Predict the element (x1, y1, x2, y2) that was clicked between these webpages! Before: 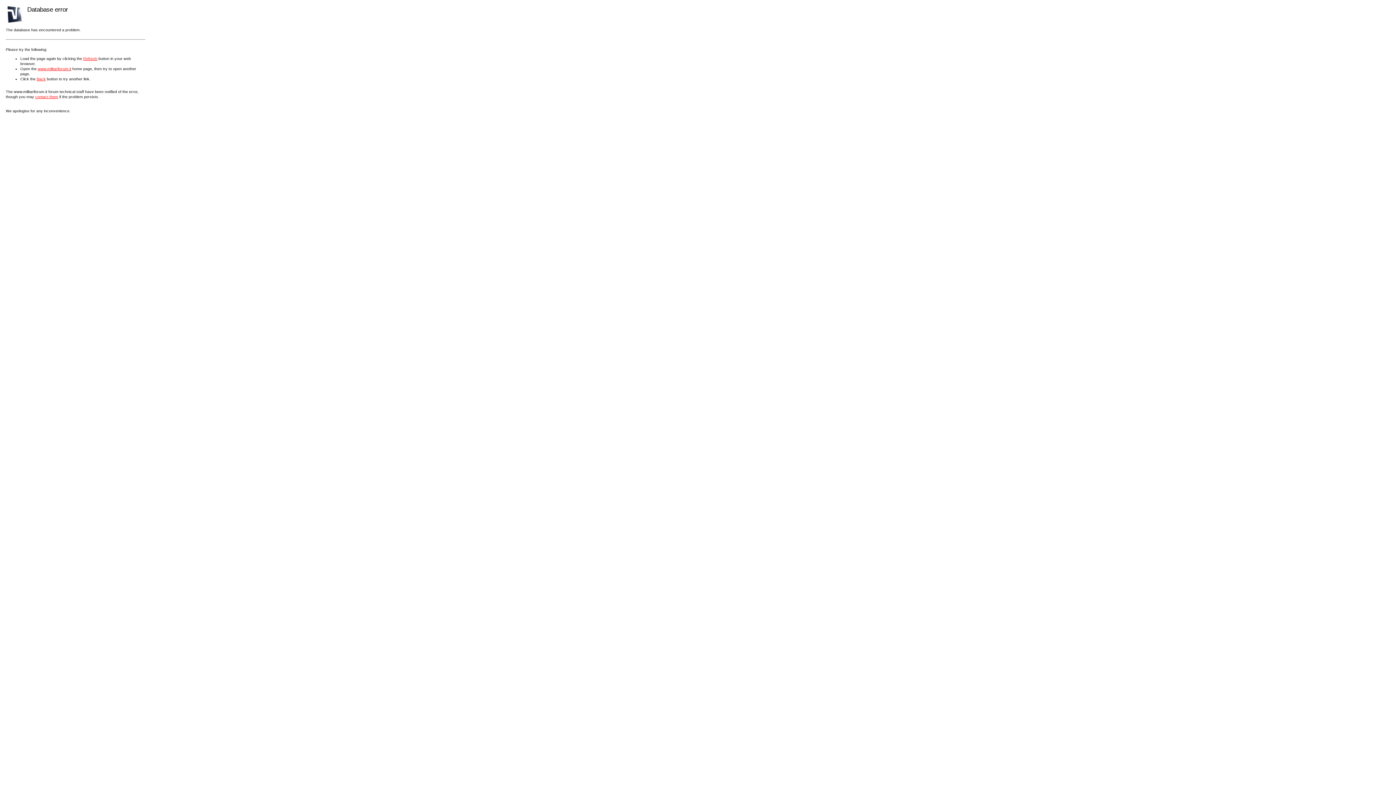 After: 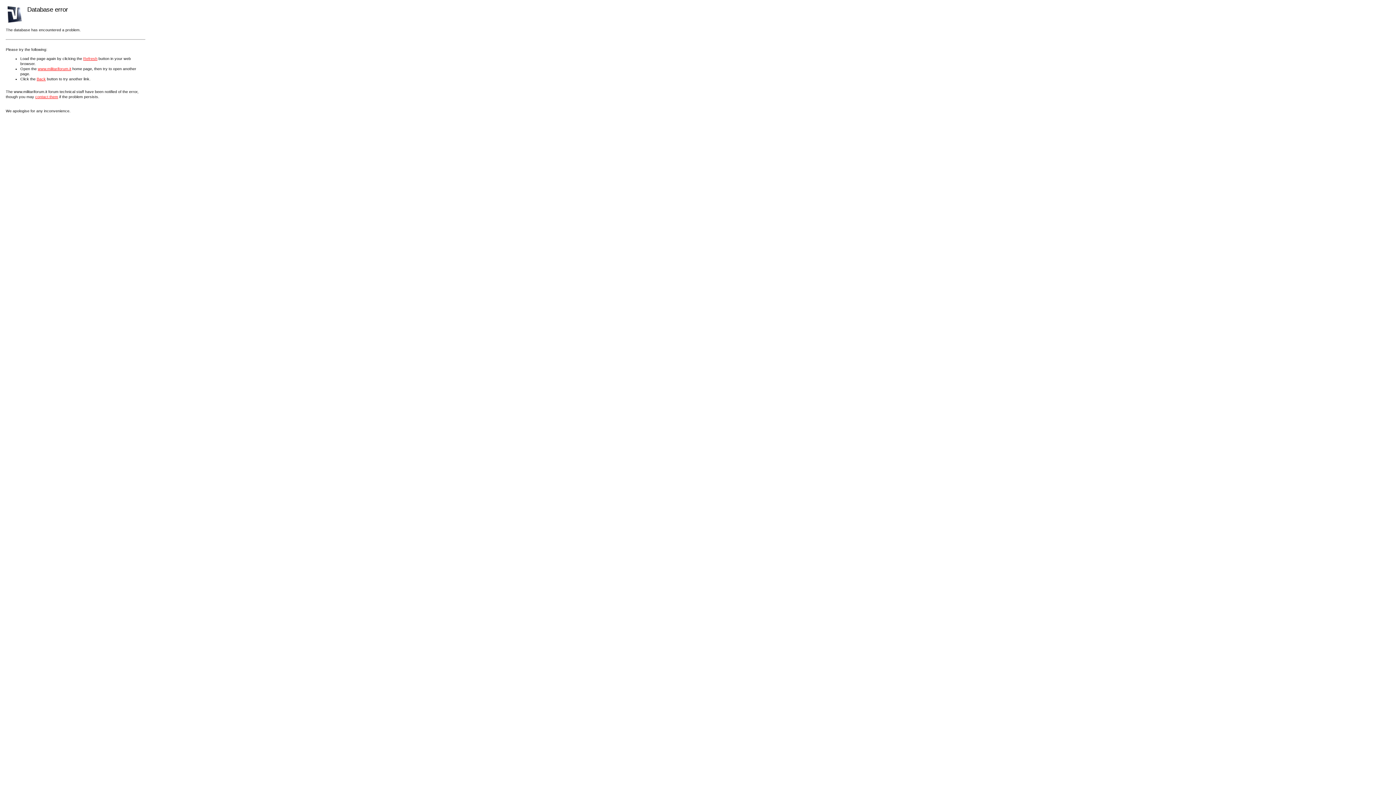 Action: label: contact them bbox: (35, 94, 58, 98)